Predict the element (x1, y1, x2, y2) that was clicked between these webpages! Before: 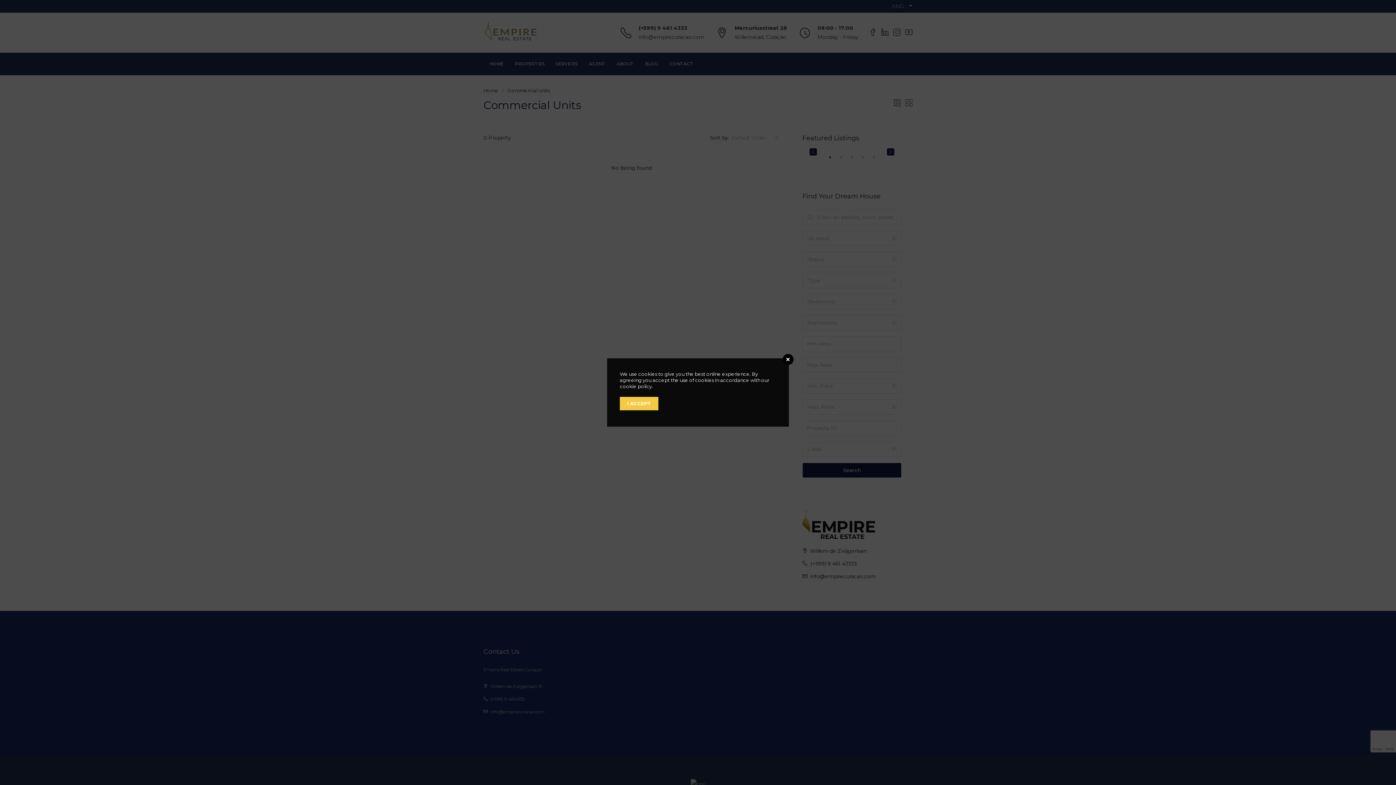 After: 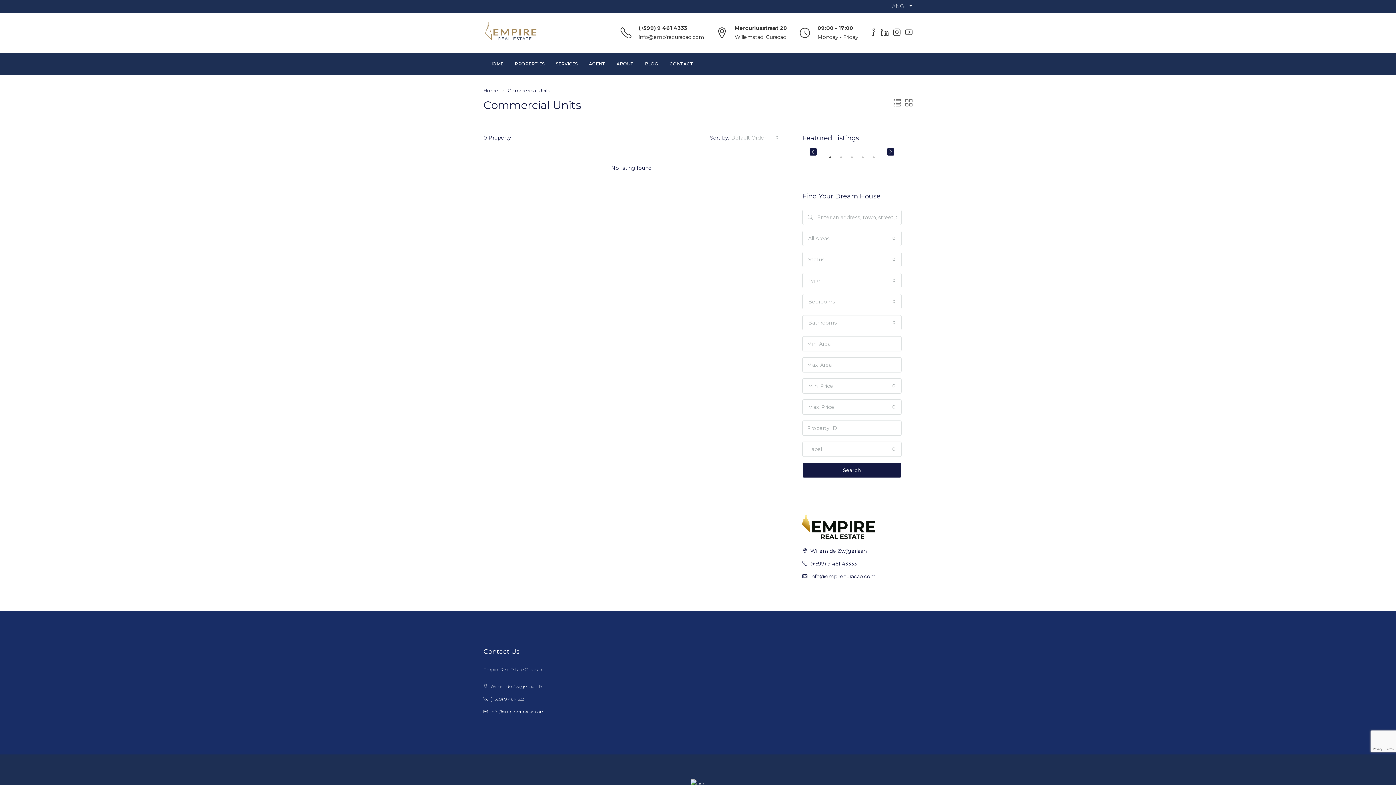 Action: bbox: (782, 354, 793, 364)